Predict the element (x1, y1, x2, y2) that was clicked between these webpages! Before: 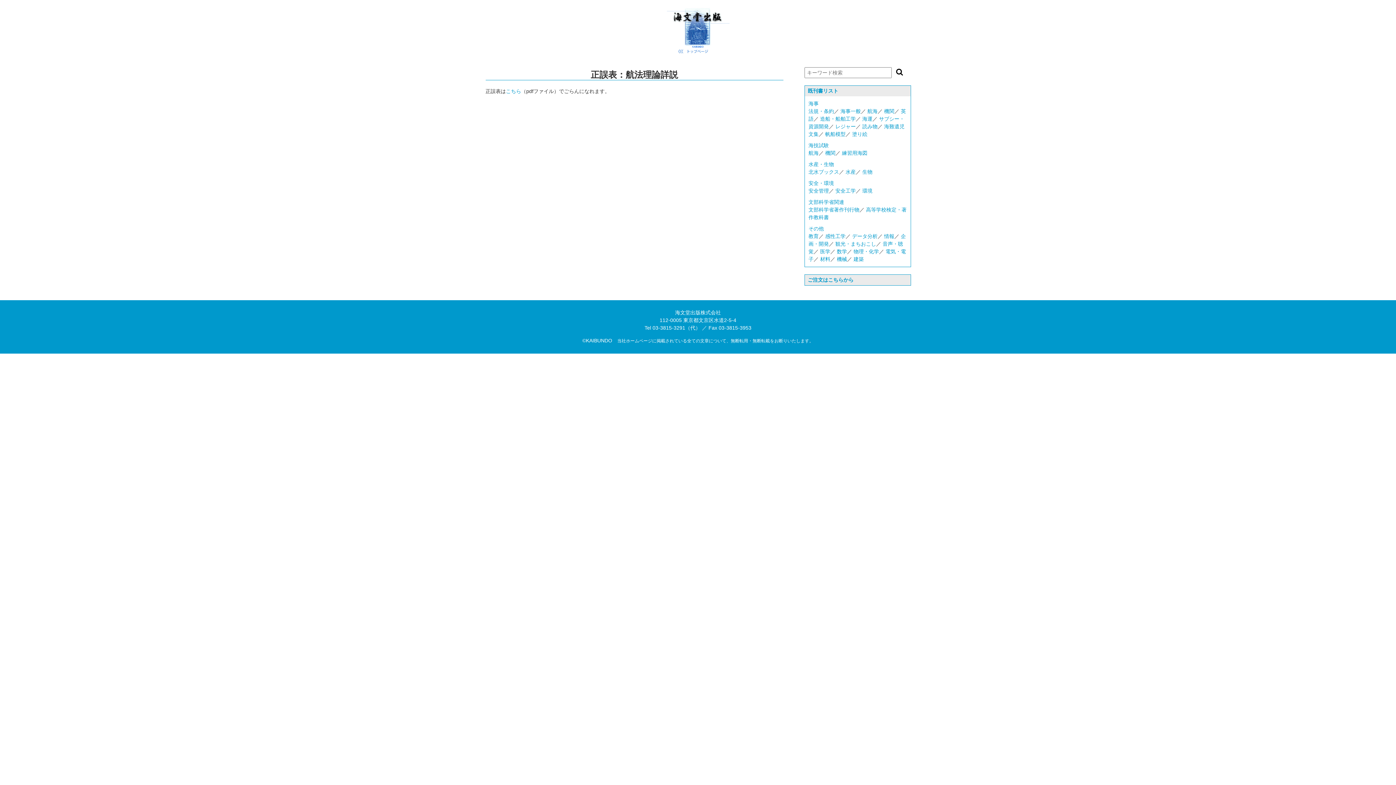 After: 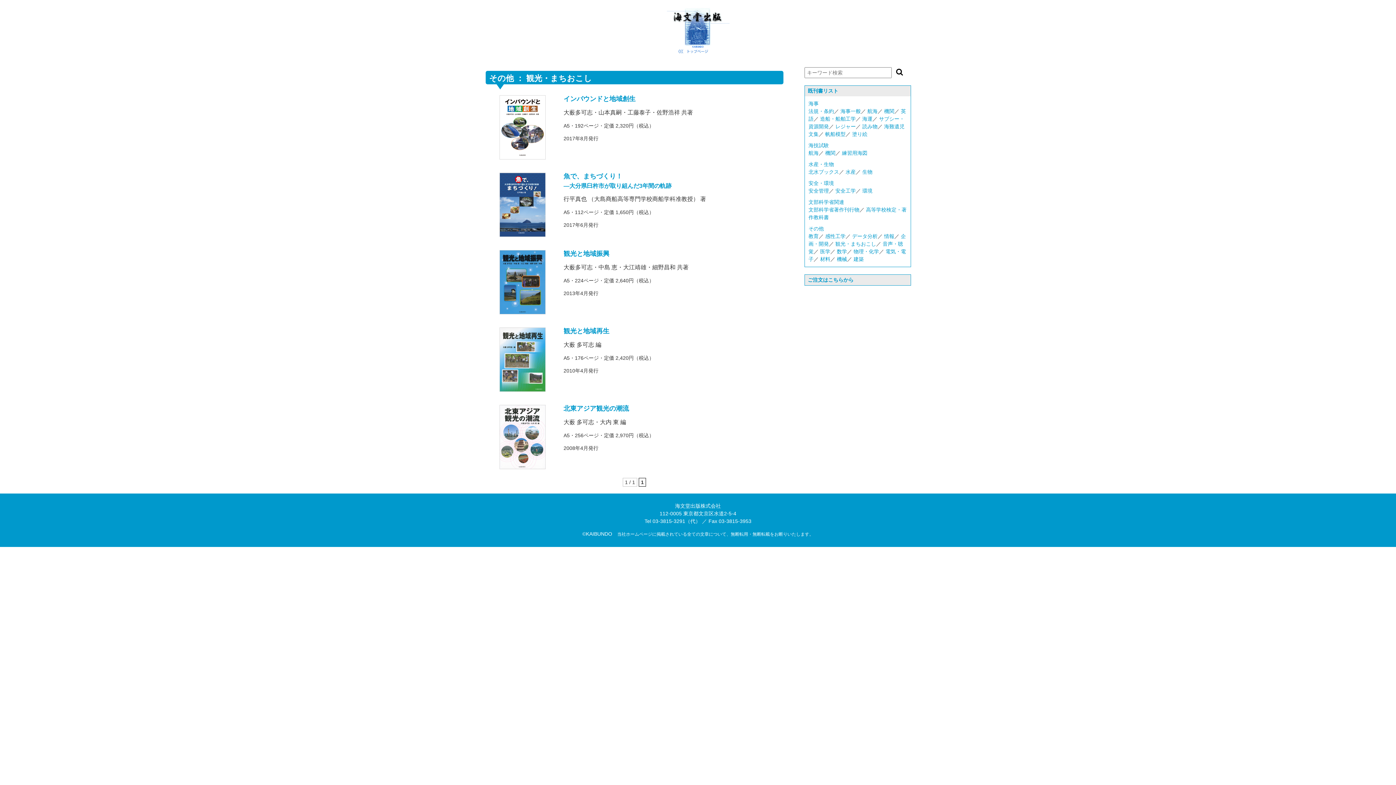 Action: bbox: (835, 240, 876, 246) label: 観光・まちおこし